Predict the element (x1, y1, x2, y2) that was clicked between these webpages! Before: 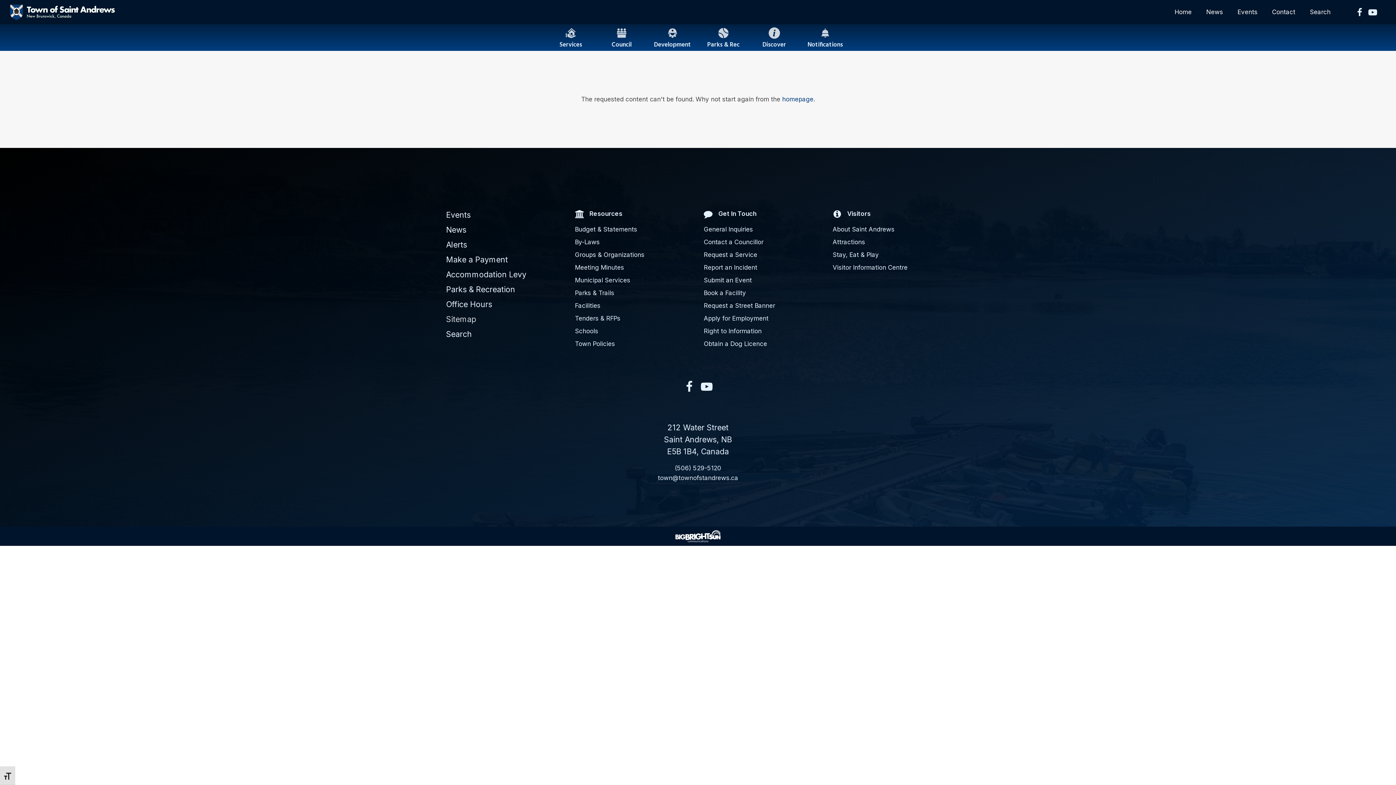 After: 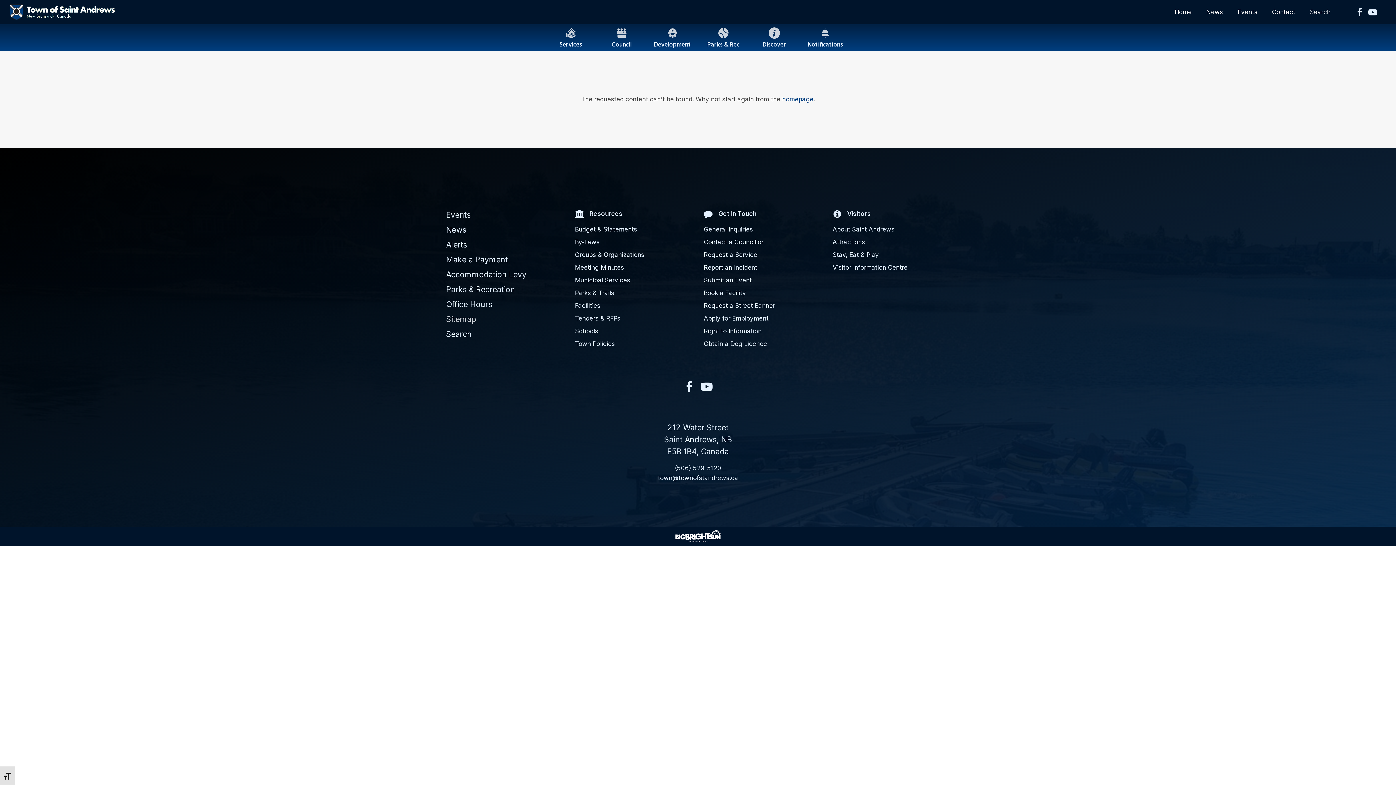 Action: bbox: (1355, 7, 1364, 16)